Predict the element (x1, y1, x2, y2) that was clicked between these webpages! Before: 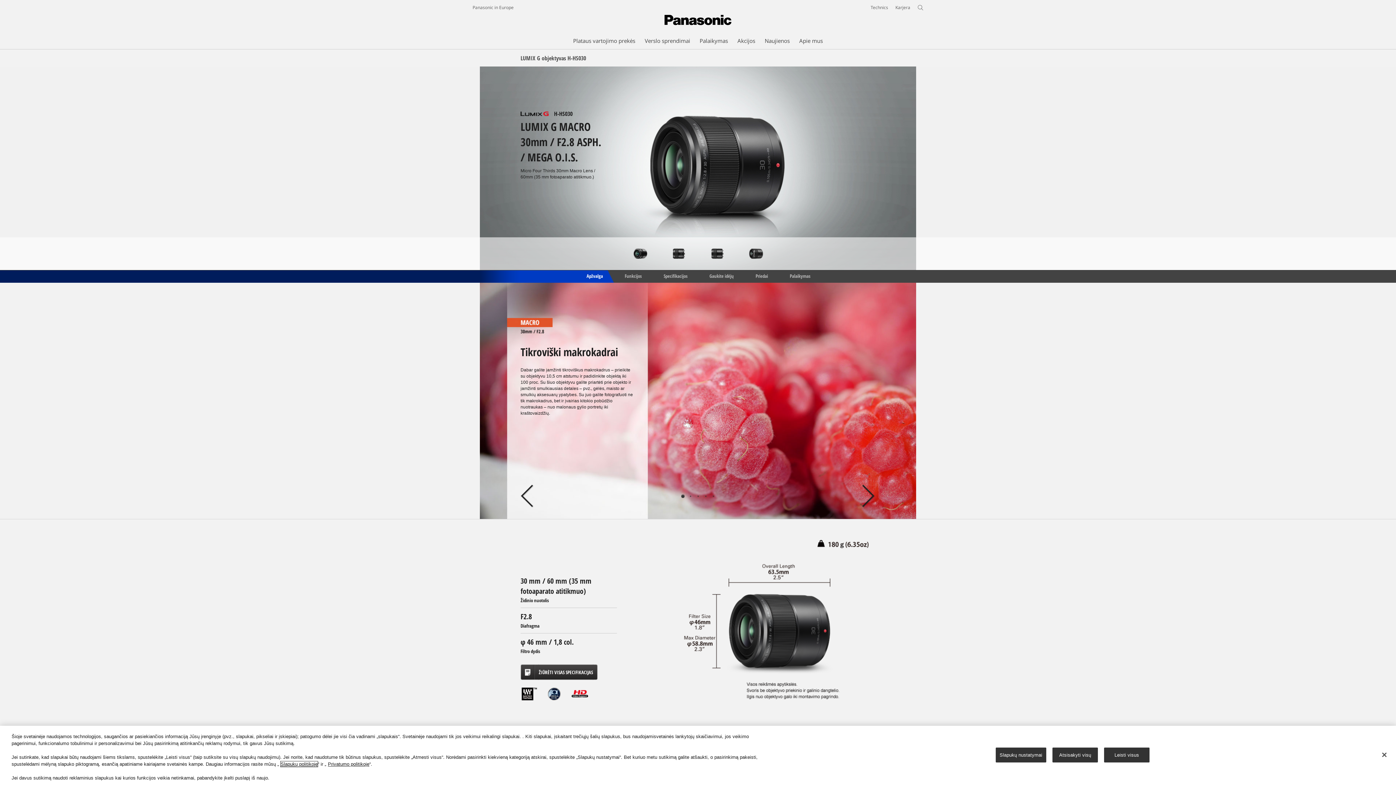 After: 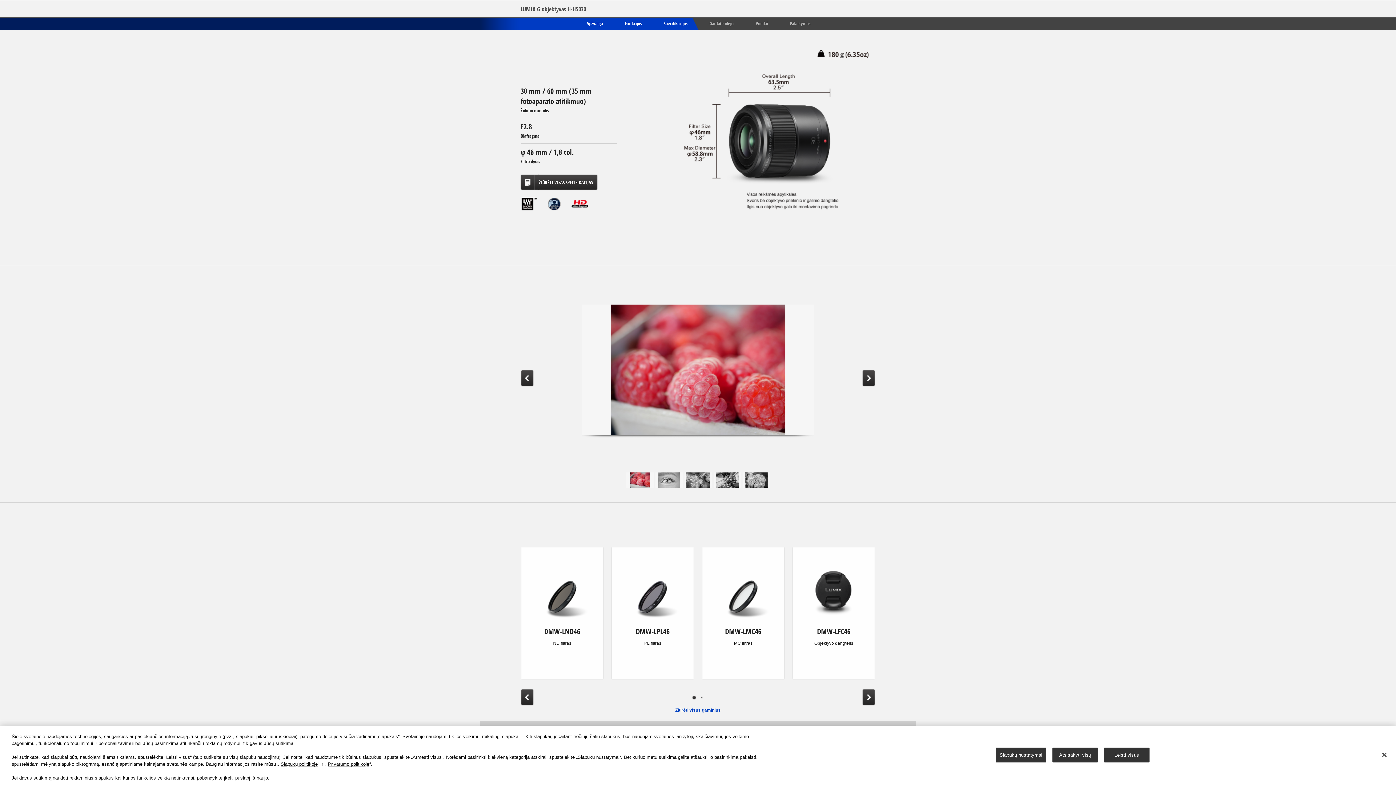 Action: bbox: (652, 270, 698, 282) label: Specifikacijos